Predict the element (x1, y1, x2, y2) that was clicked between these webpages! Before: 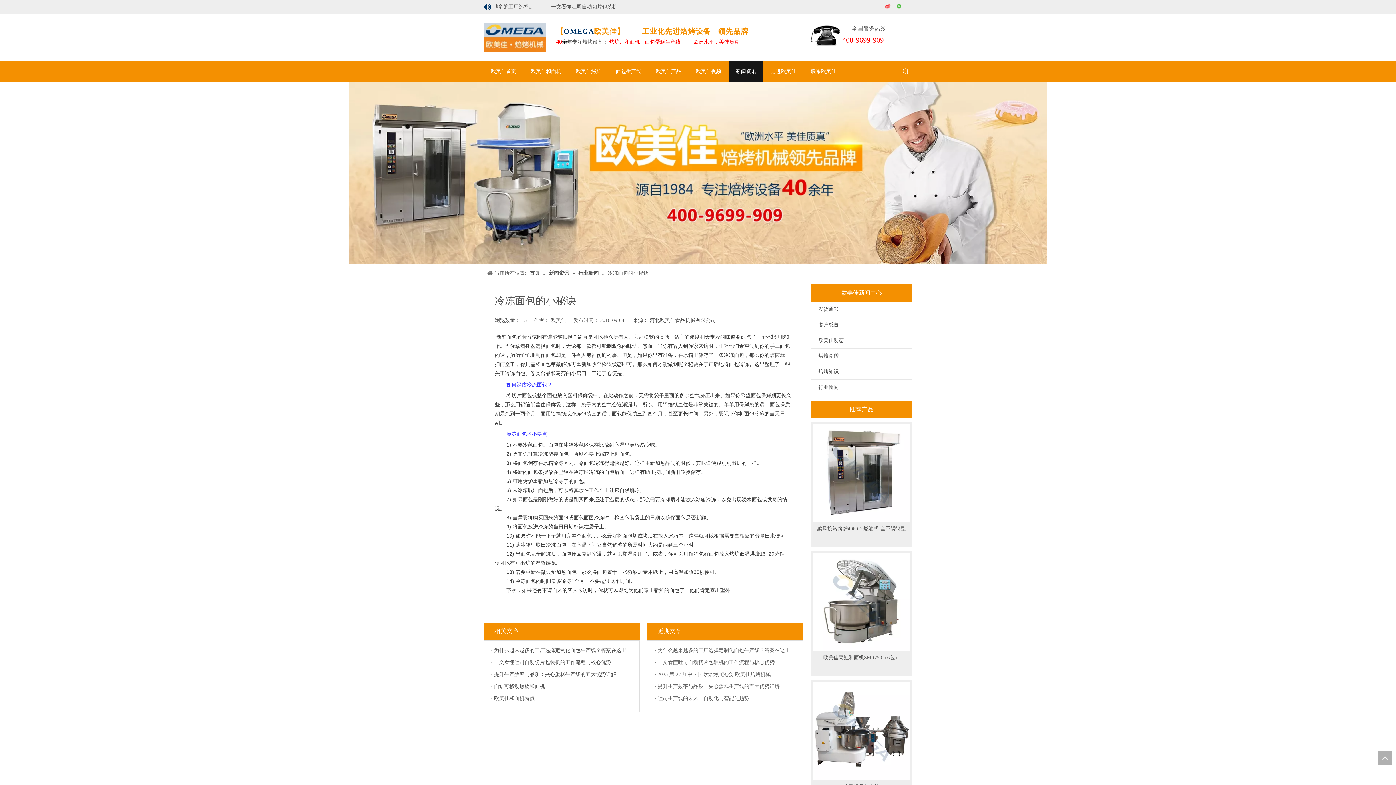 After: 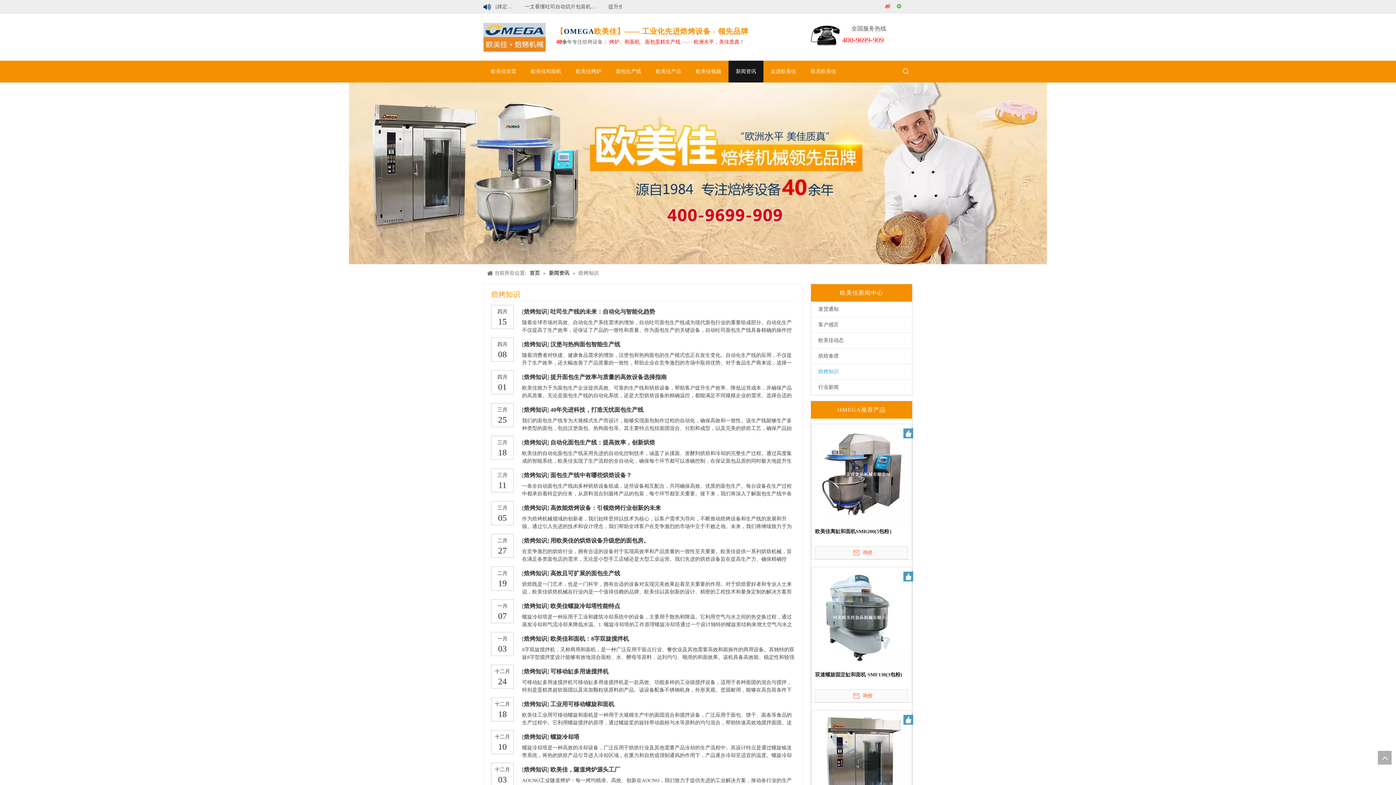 Action: bbox: (811, 364, 912, 379) label: 焙烤知识